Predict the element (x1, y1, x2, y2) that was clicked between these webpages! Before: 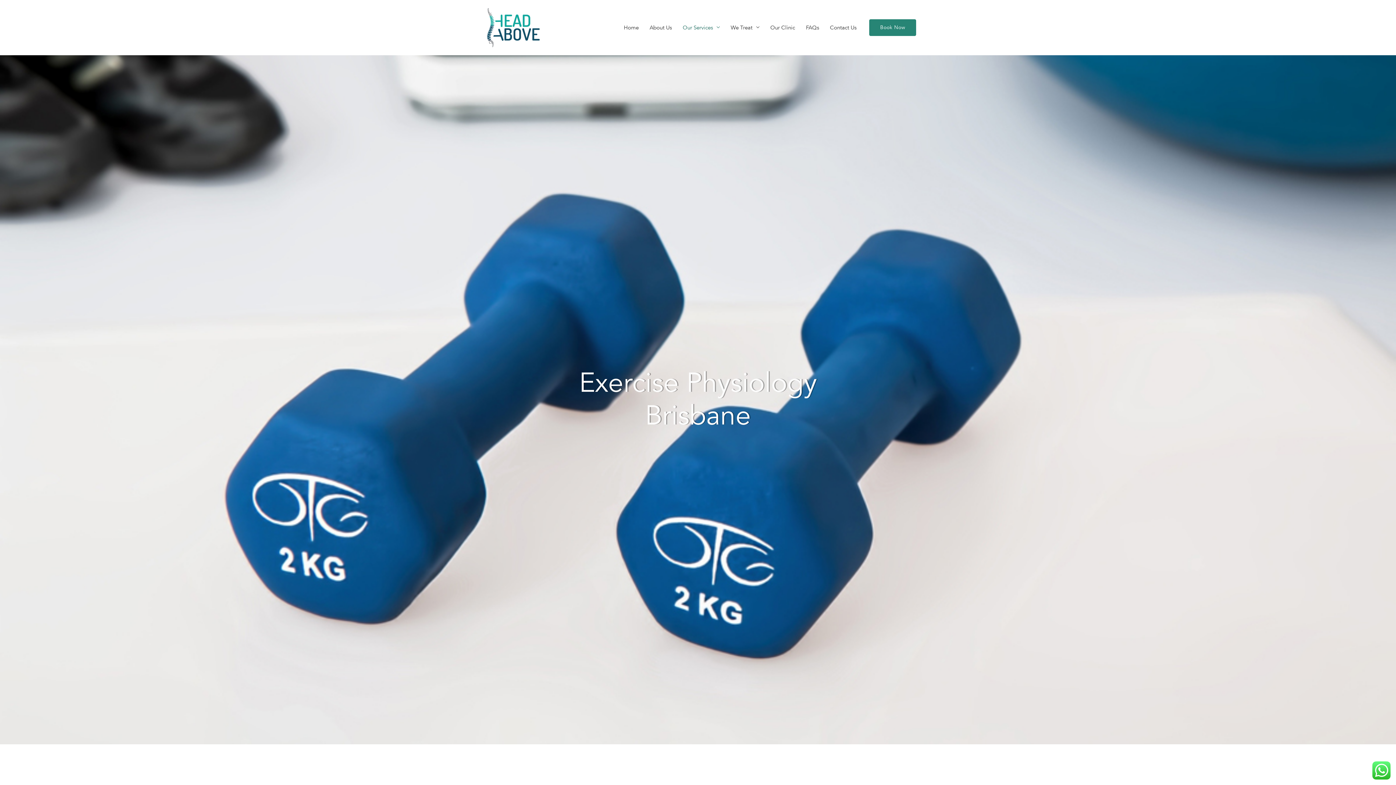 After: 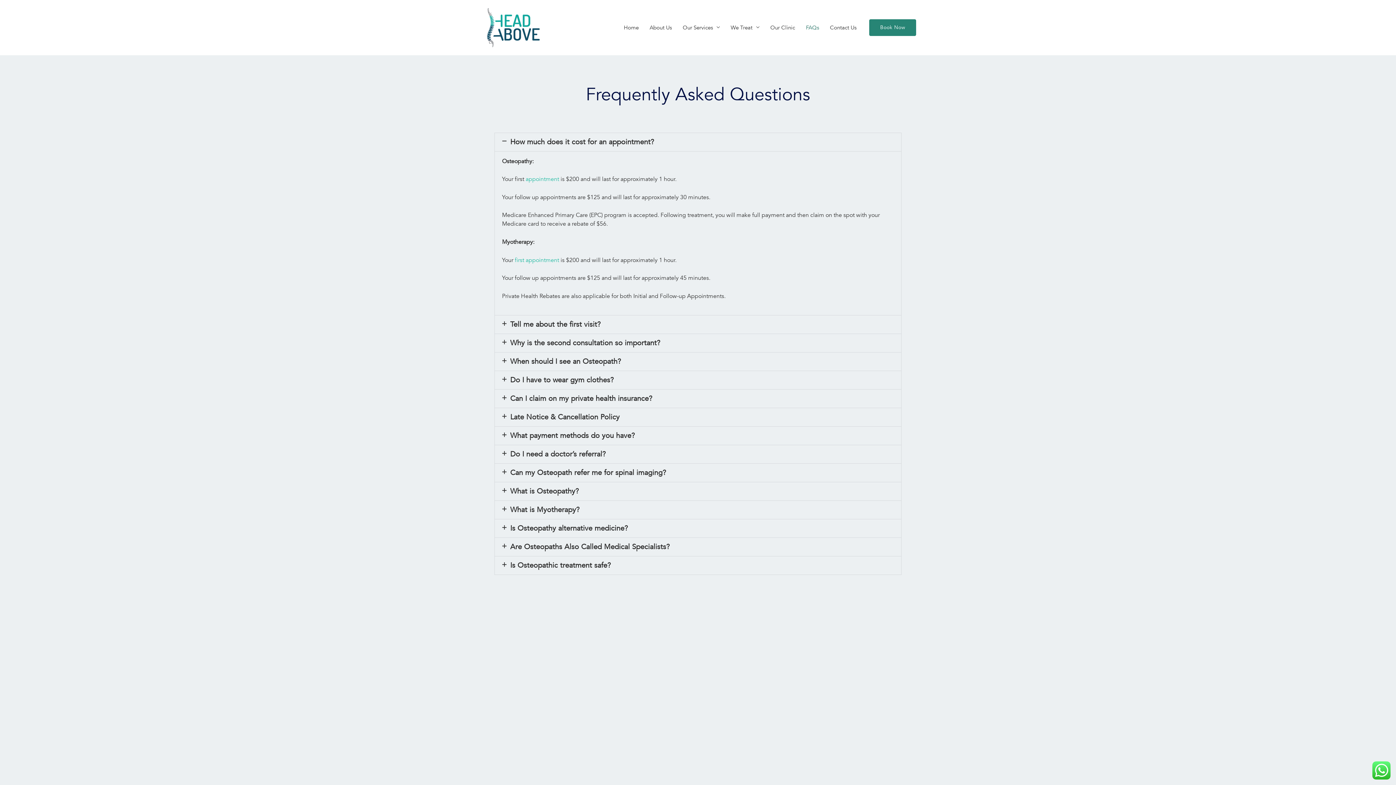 Action: label: FAQs bbox: (800, 14, 824, 40)